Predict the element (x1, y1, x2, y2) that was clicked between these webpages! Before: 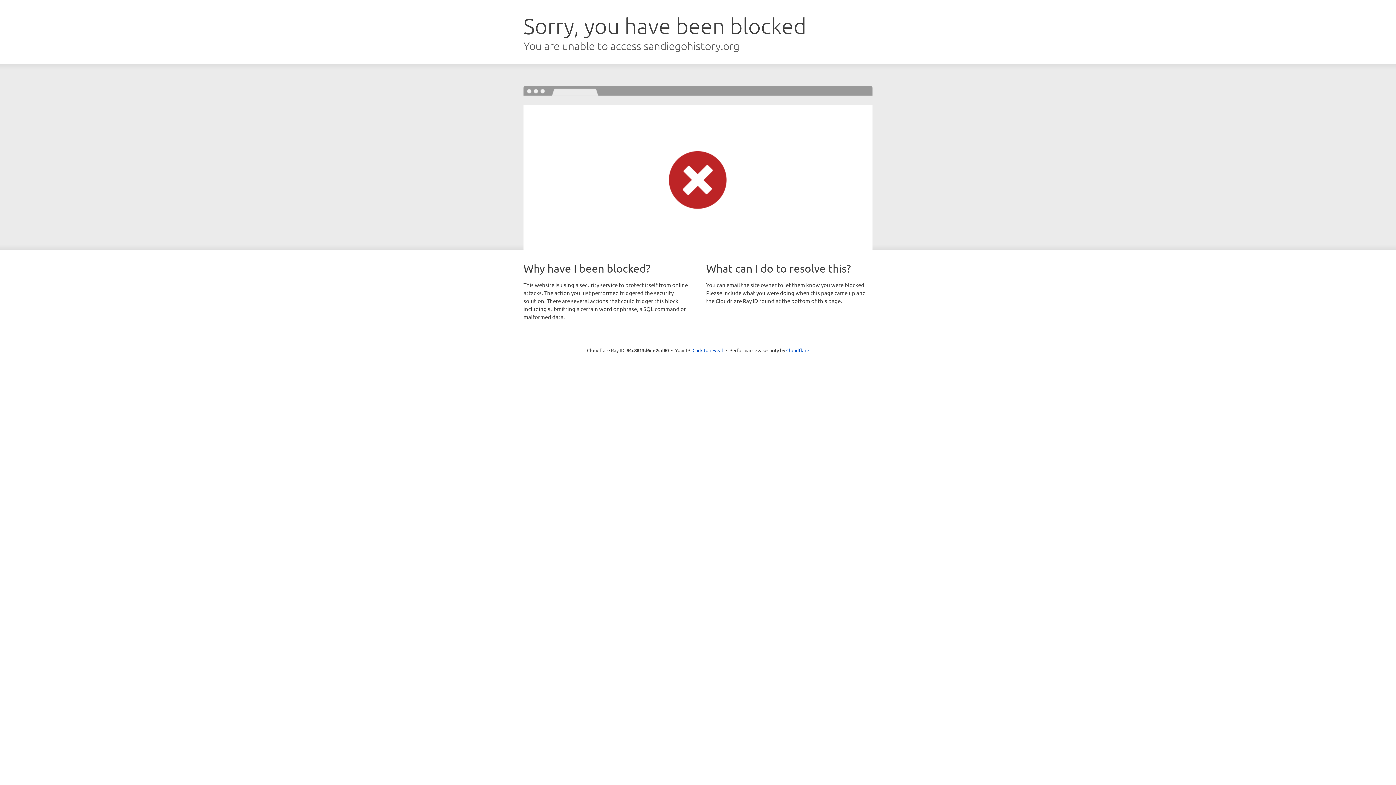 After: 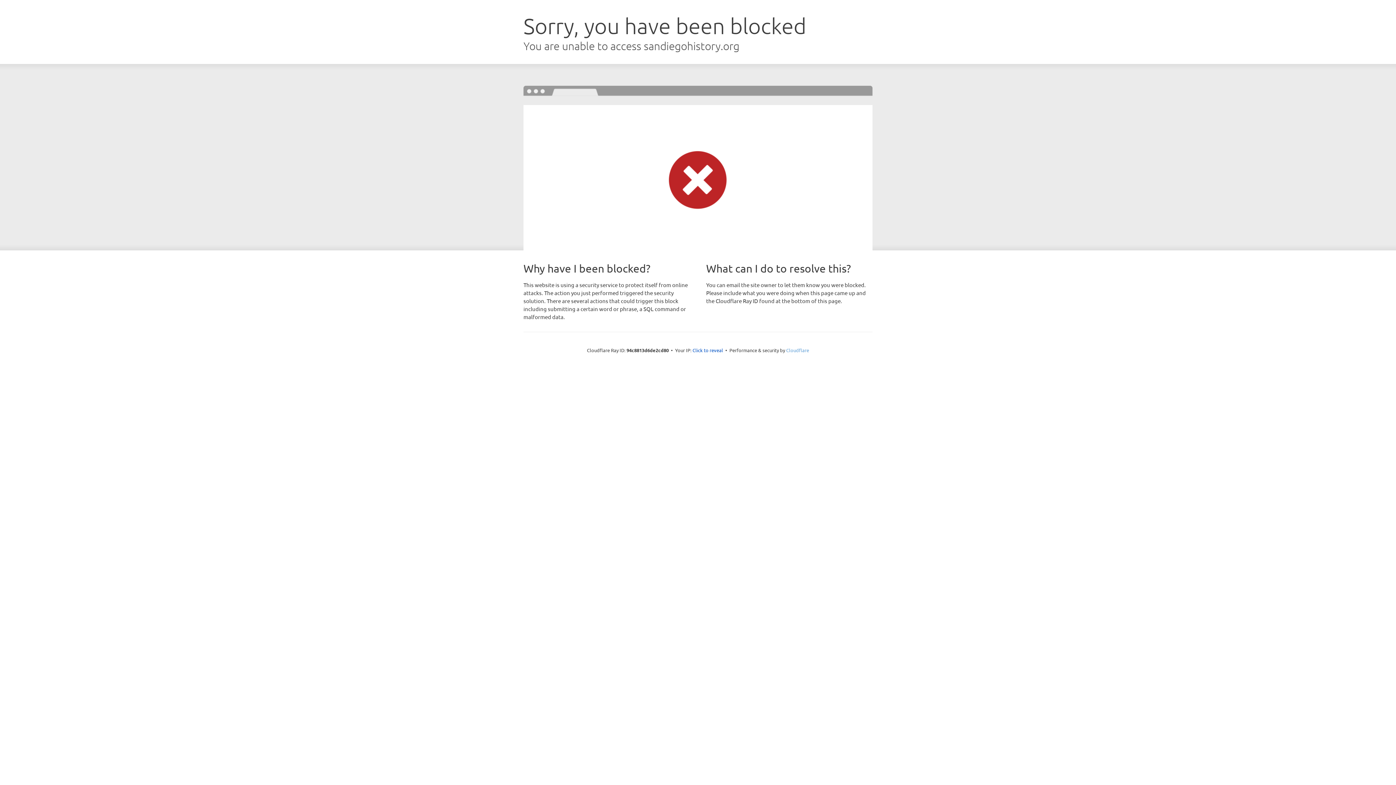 Action: label: Cloudflare bbox: (786, 347, 809, 353)